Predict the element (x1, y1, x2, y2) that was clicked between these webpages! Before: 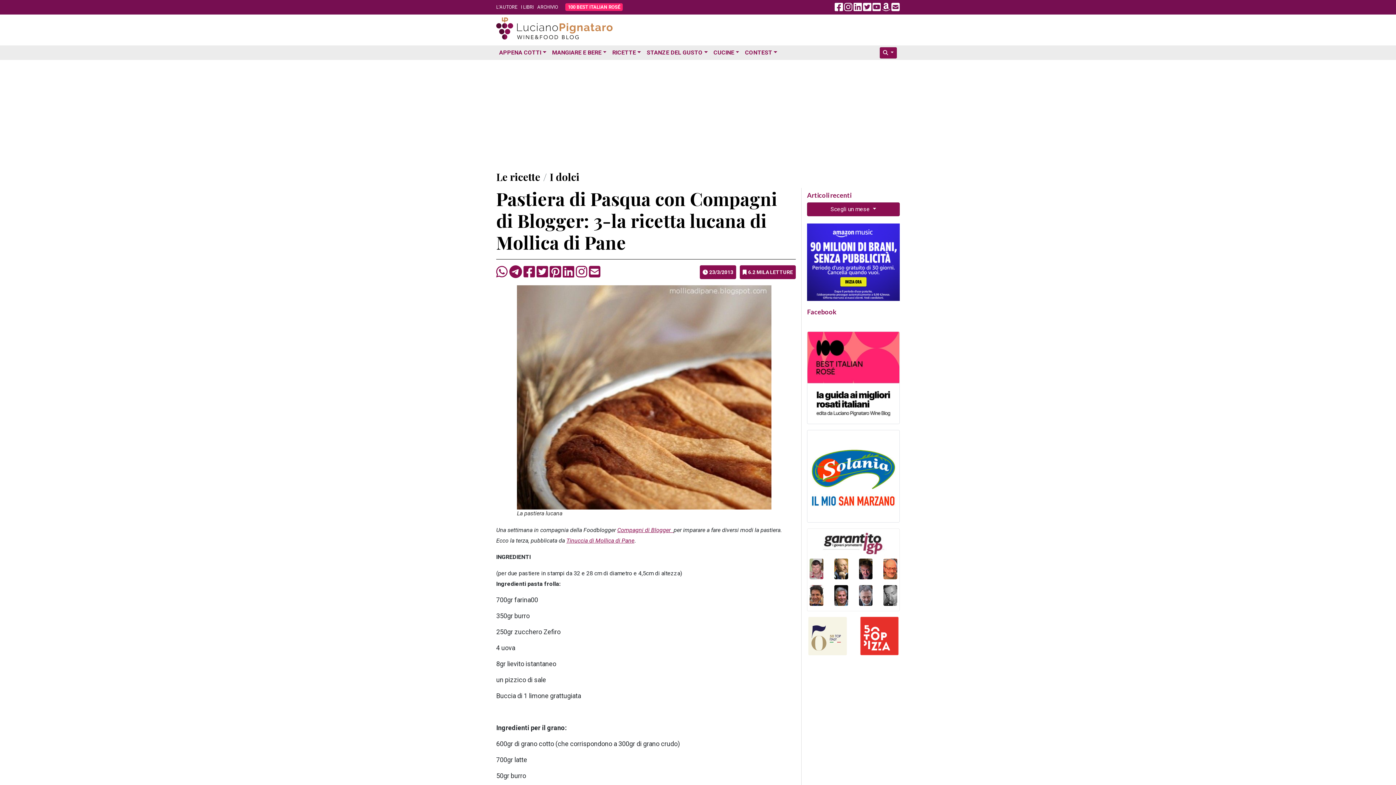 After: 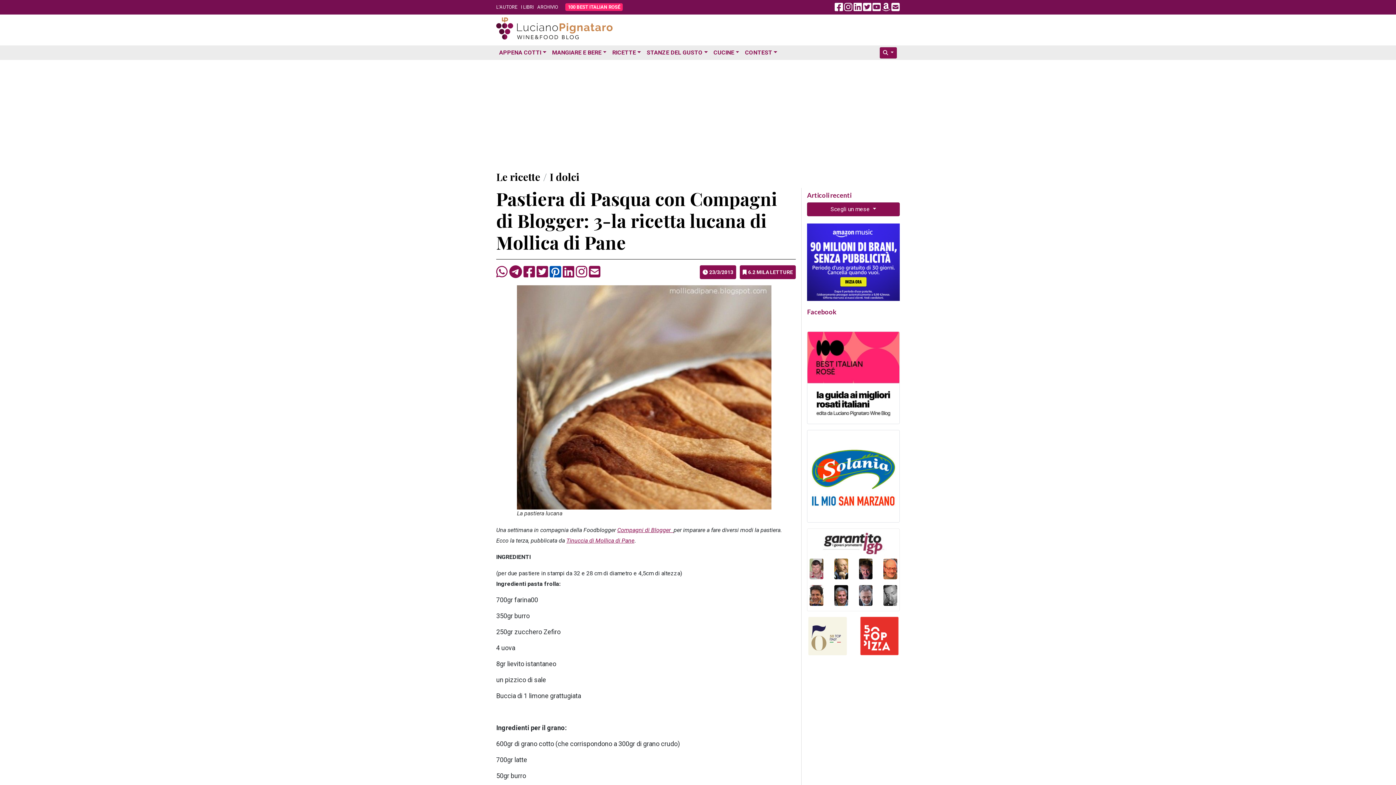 Action: bbox: (549, 270, 561, 278)